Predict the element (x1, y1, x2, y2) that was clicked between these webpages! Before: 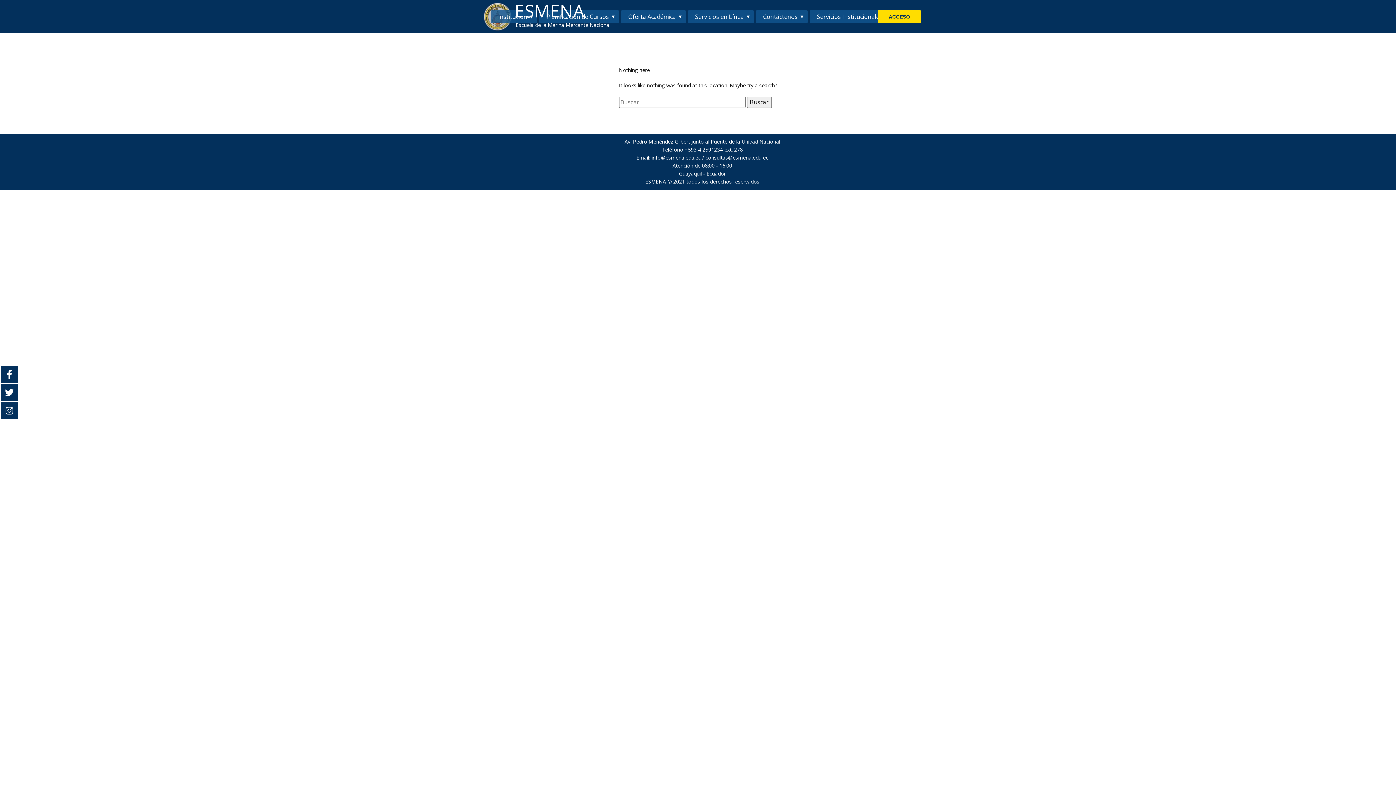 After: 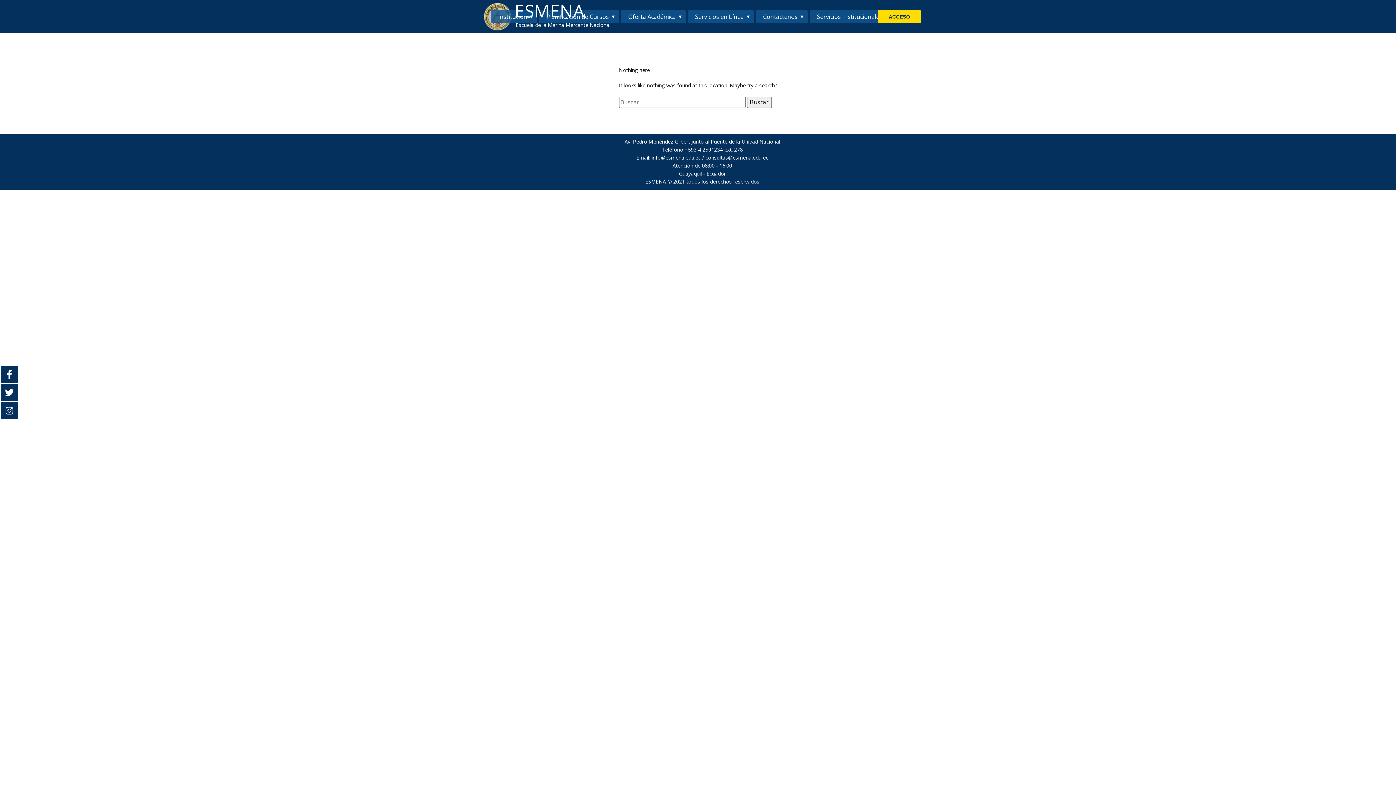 Action: bbox: (0, 384, 18, 401)